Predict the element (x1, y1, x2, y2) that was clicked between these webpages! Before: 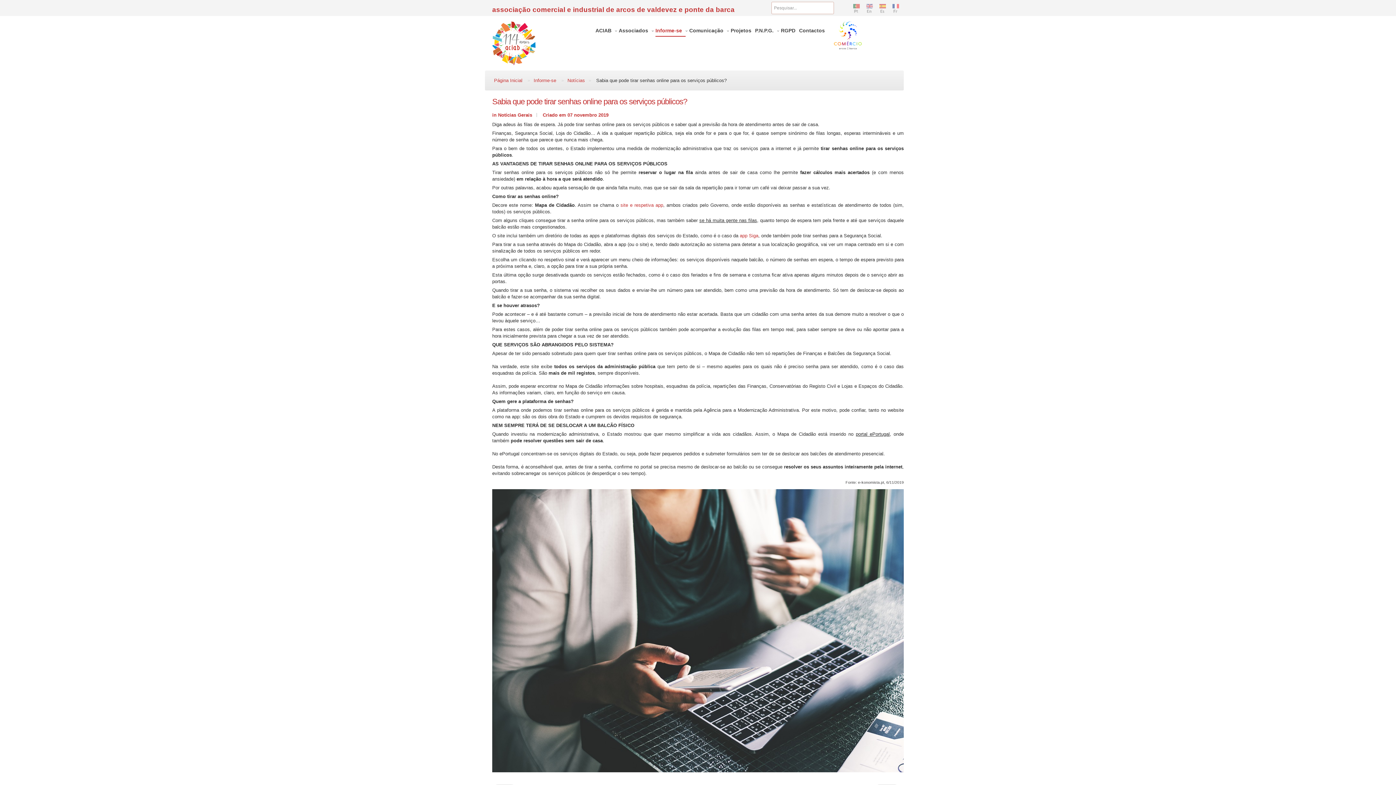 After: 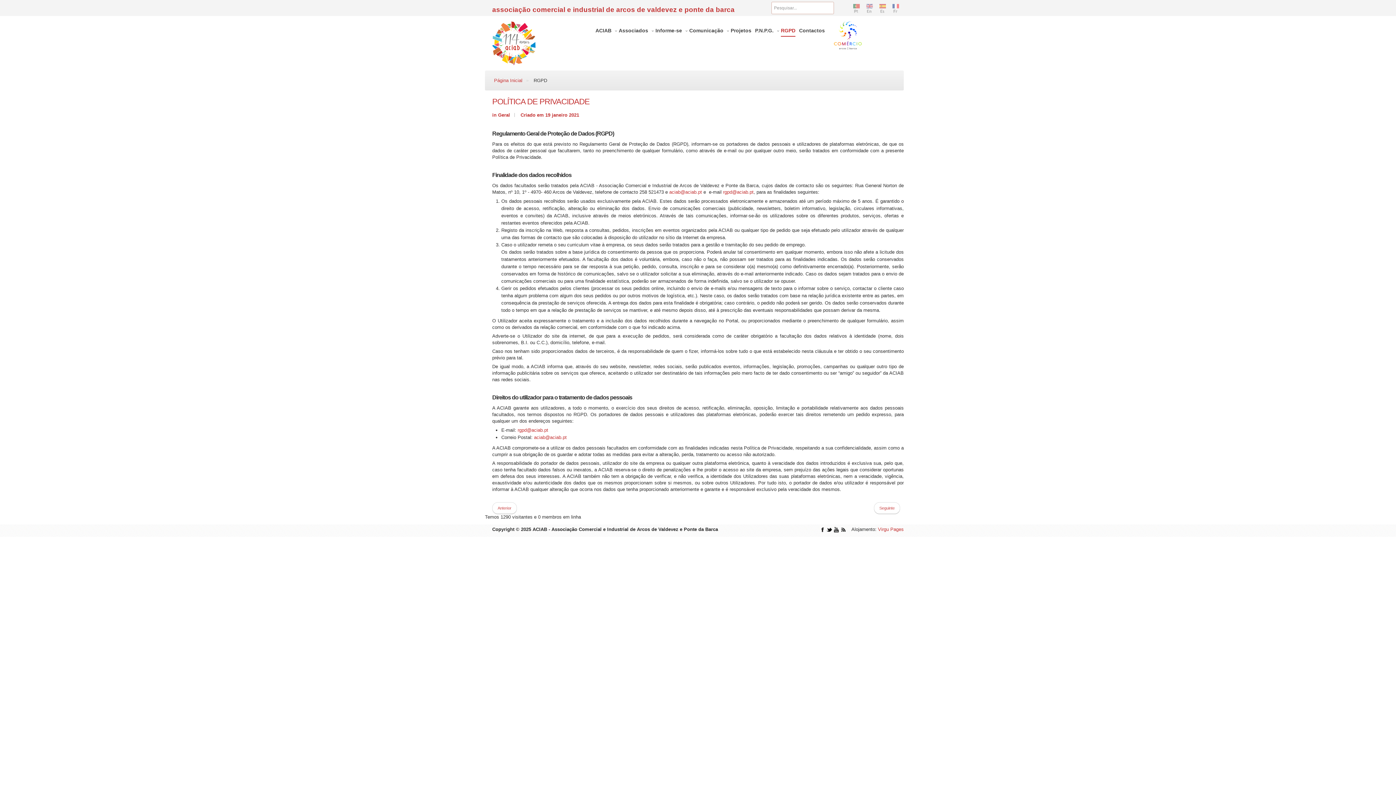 Action: label: RGPD bbox: (781, 26, 795, 36)